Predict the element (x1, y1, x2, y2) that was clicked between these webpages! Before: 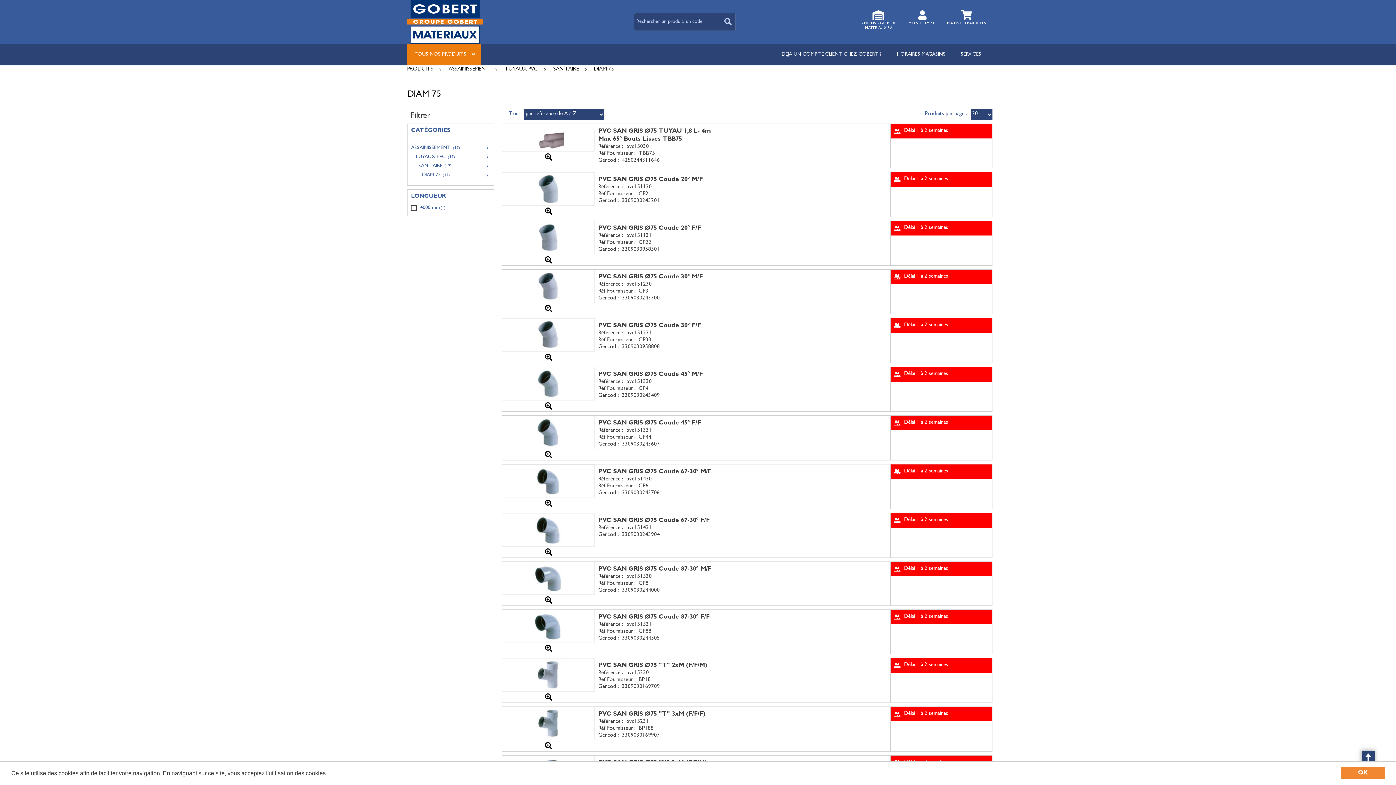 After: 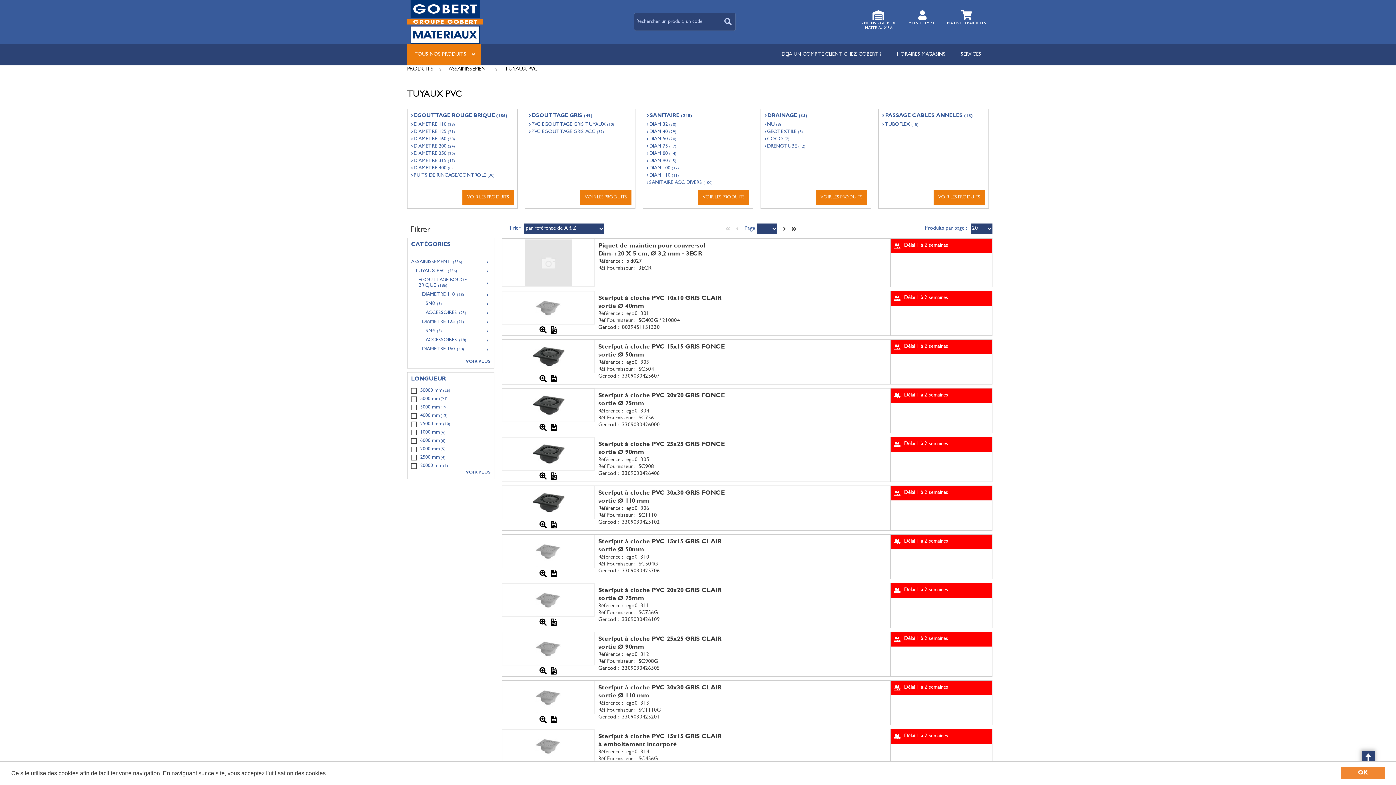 Action: bbox: (501, 65, 549, 73) label: TUYAUX PVC